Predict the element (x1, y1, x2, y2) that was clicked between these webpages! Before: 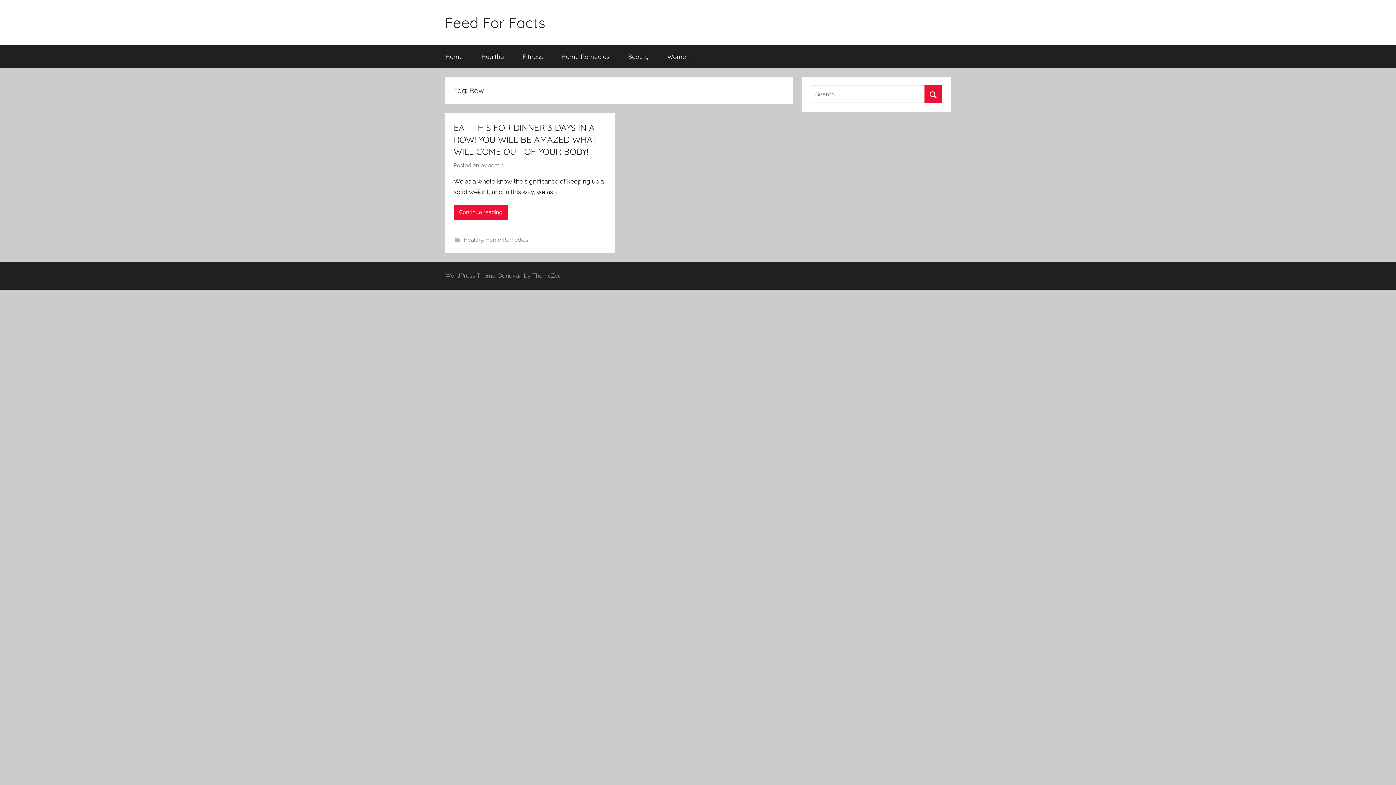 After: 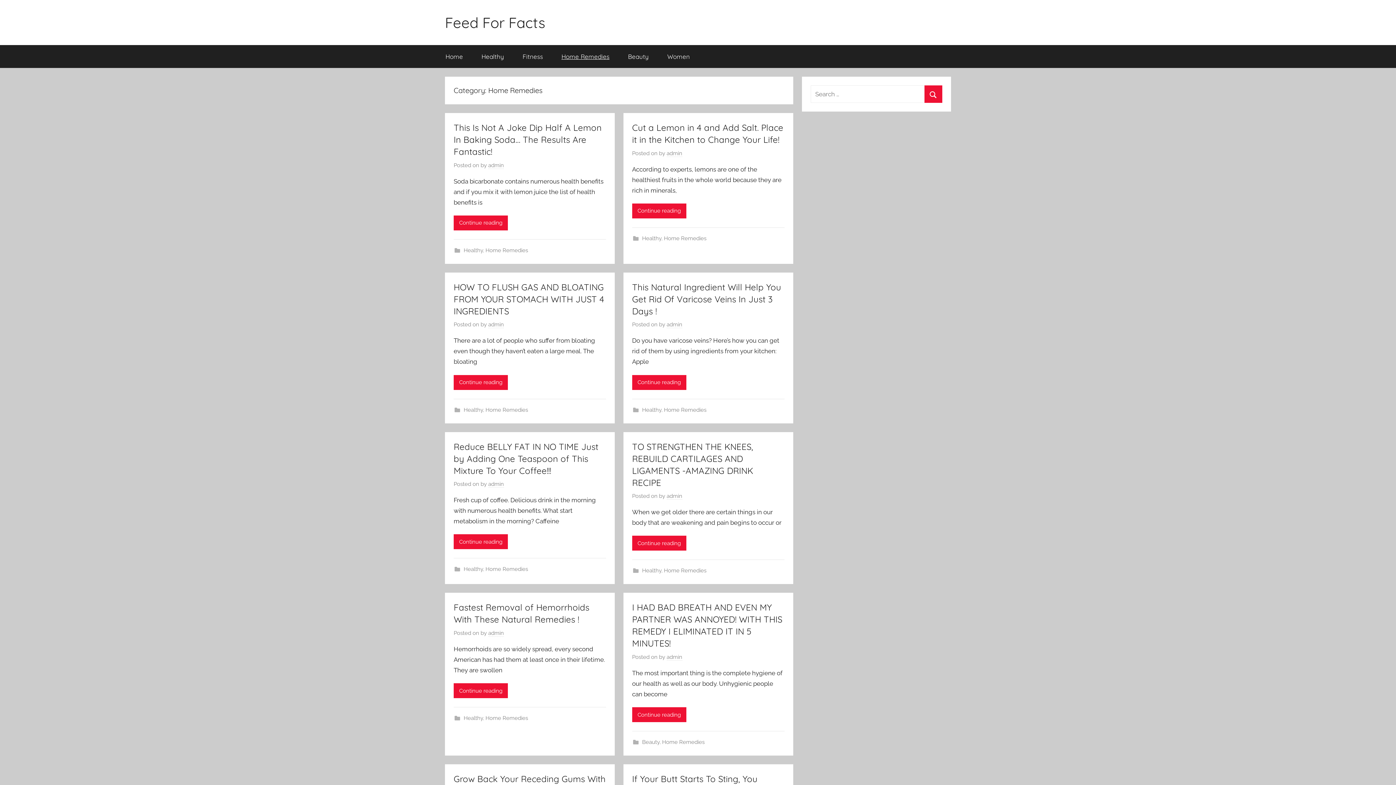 Action: label: Home Remedies bbox: (552, 45, 618, 68)